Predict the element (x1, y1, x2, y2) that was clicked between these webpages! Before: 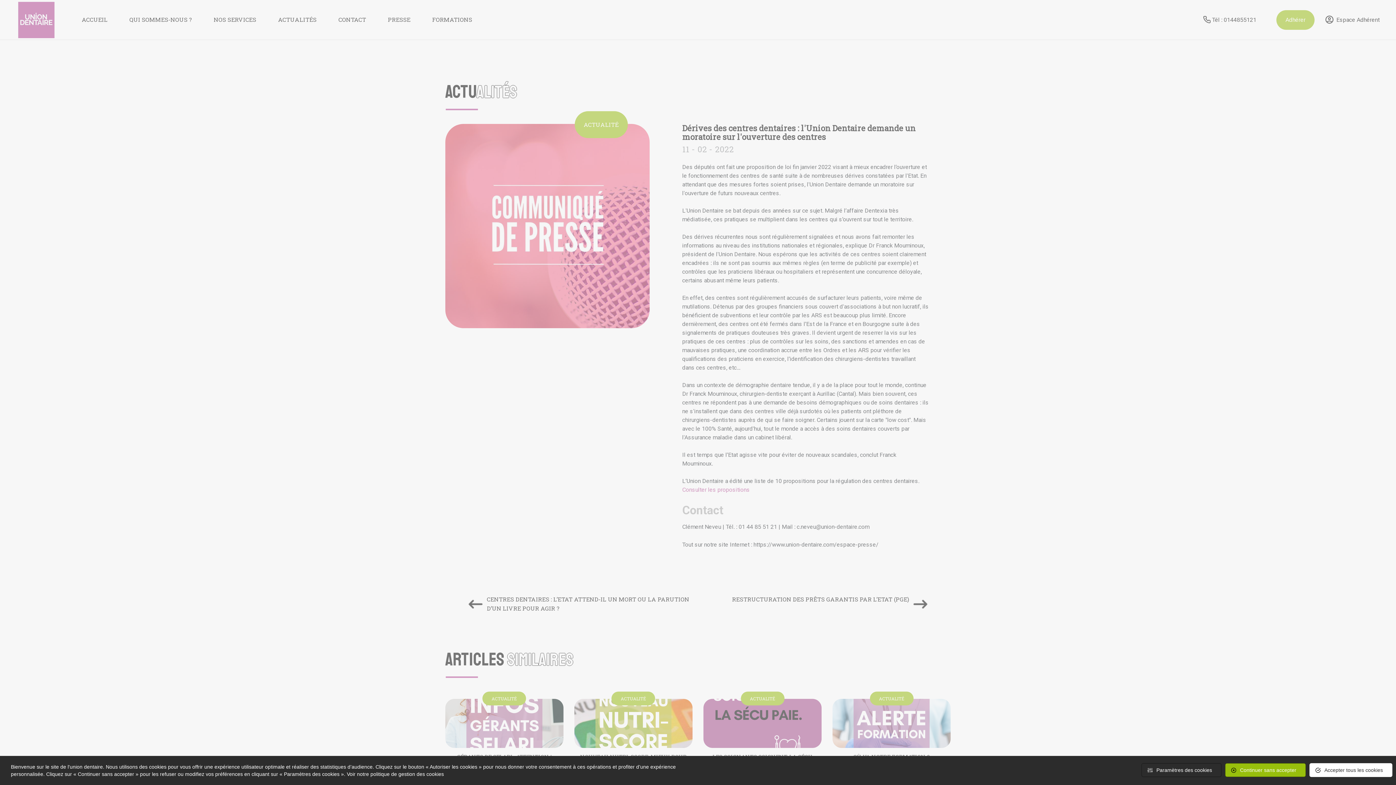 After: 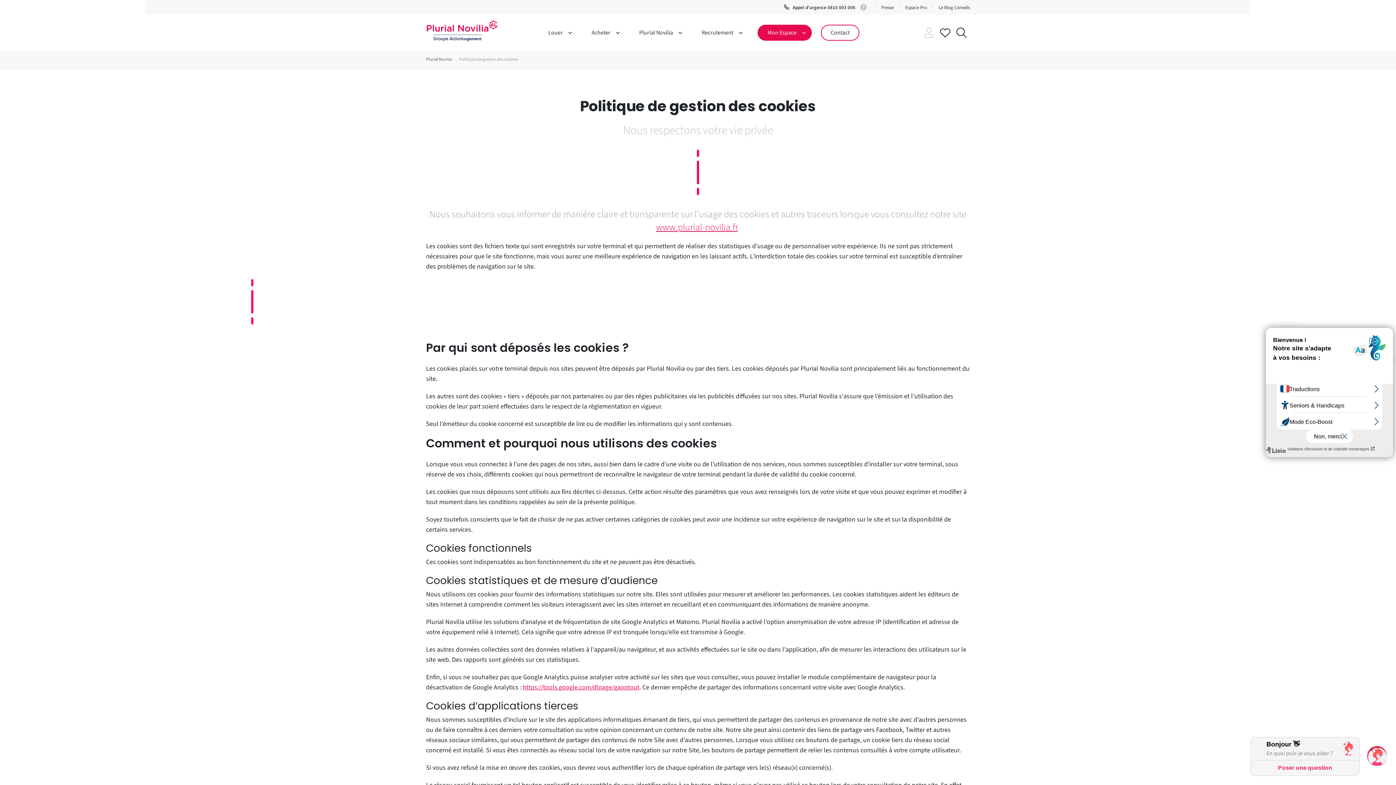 Action: bbox: (346, 771, 444, 777) label: Voir notre politique de gestion des cookies